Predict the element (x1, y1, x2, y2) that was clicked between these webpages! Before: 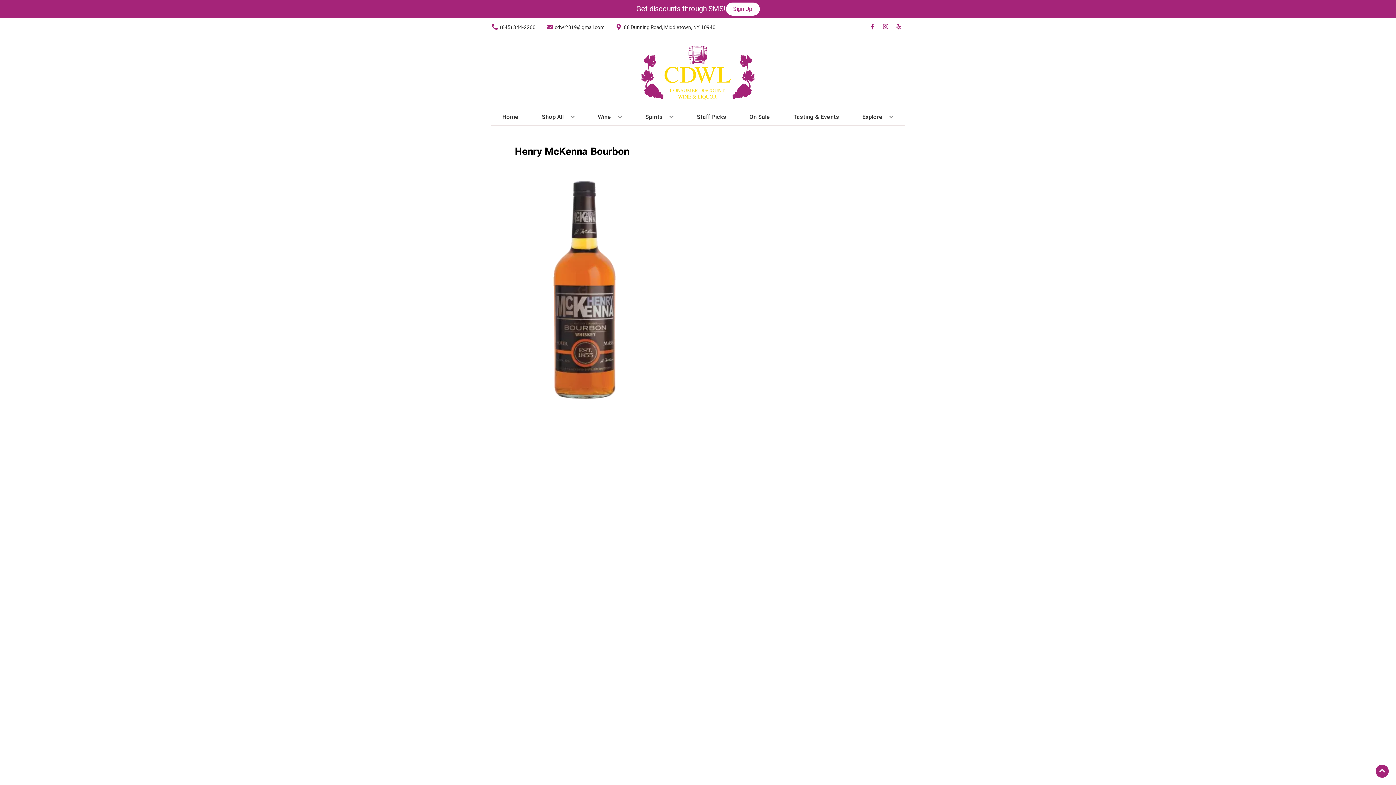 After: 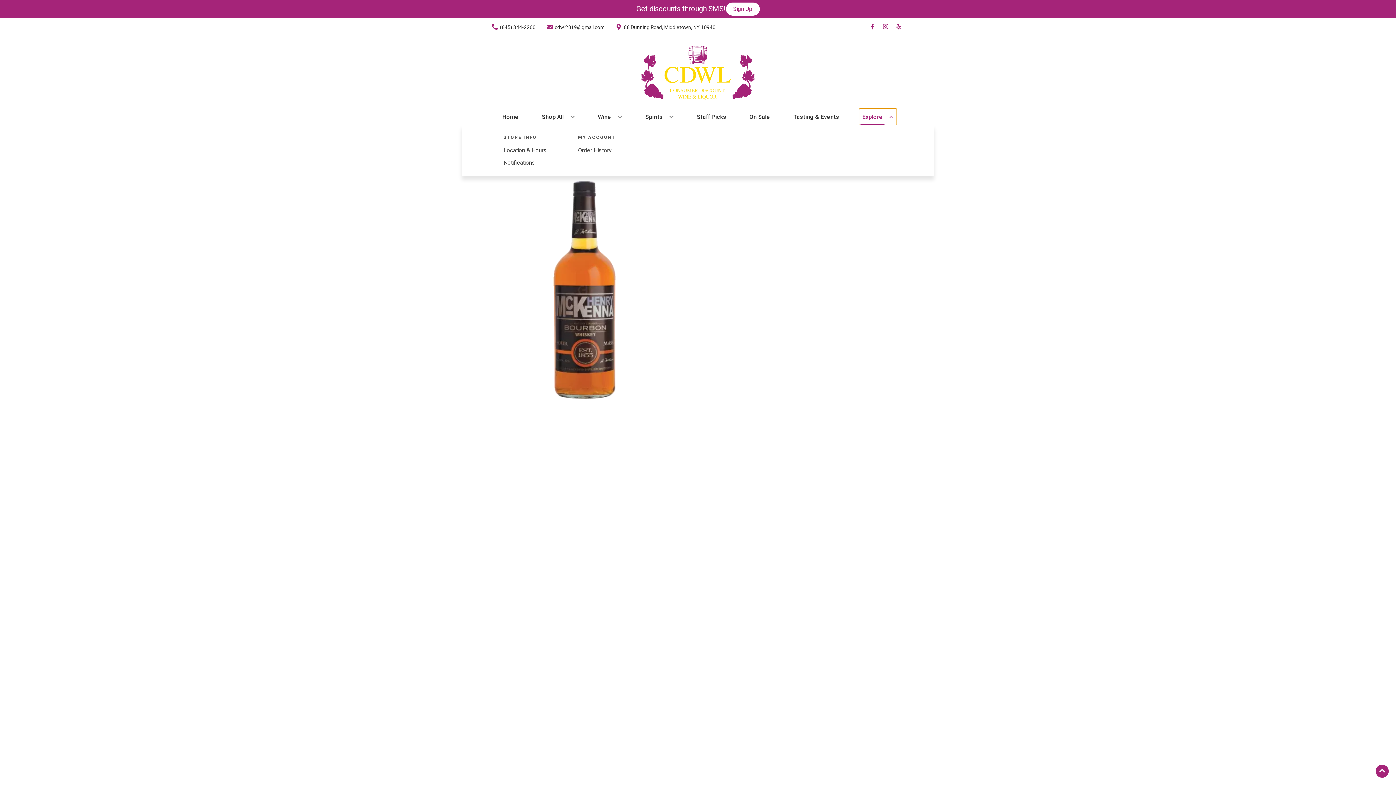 Action: label: Explore bbox: (859, 109, 896, 125)